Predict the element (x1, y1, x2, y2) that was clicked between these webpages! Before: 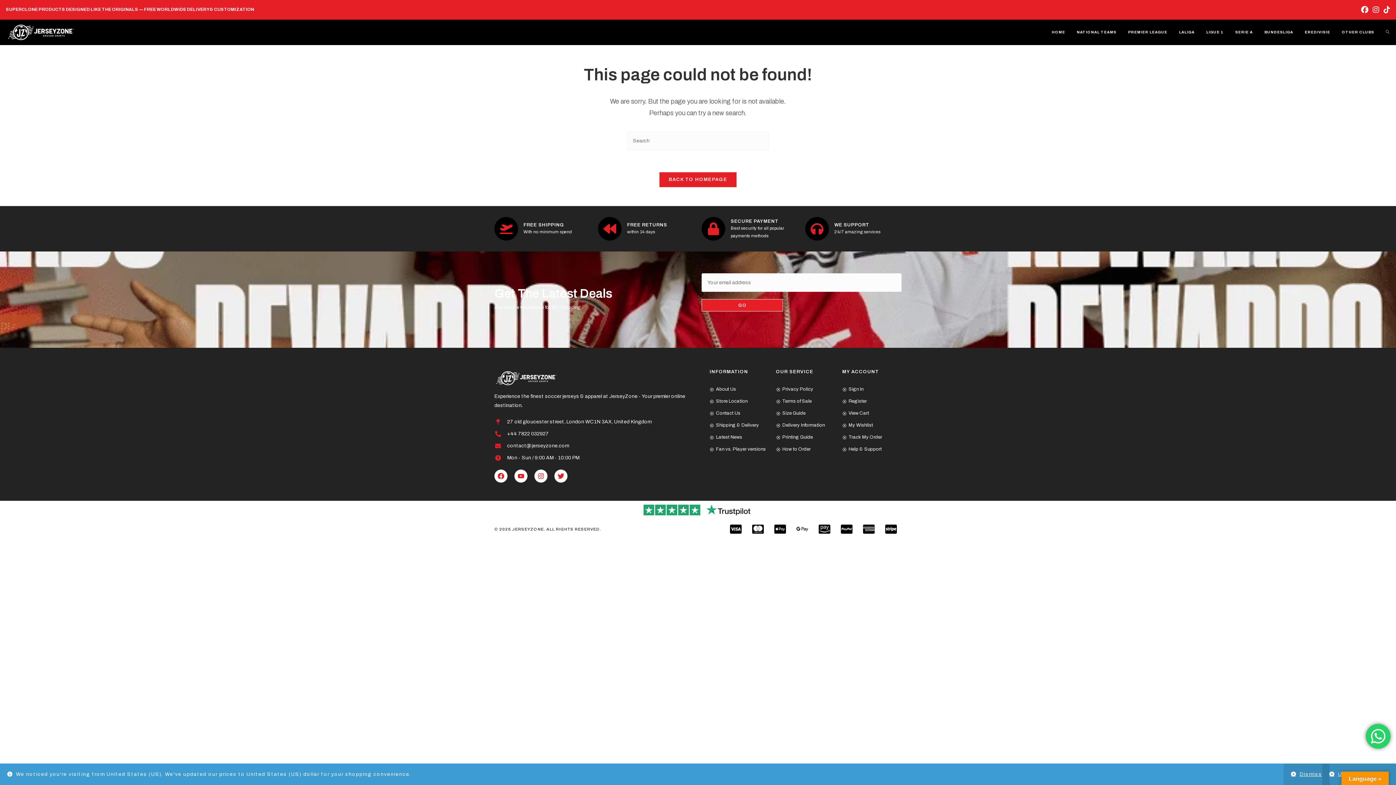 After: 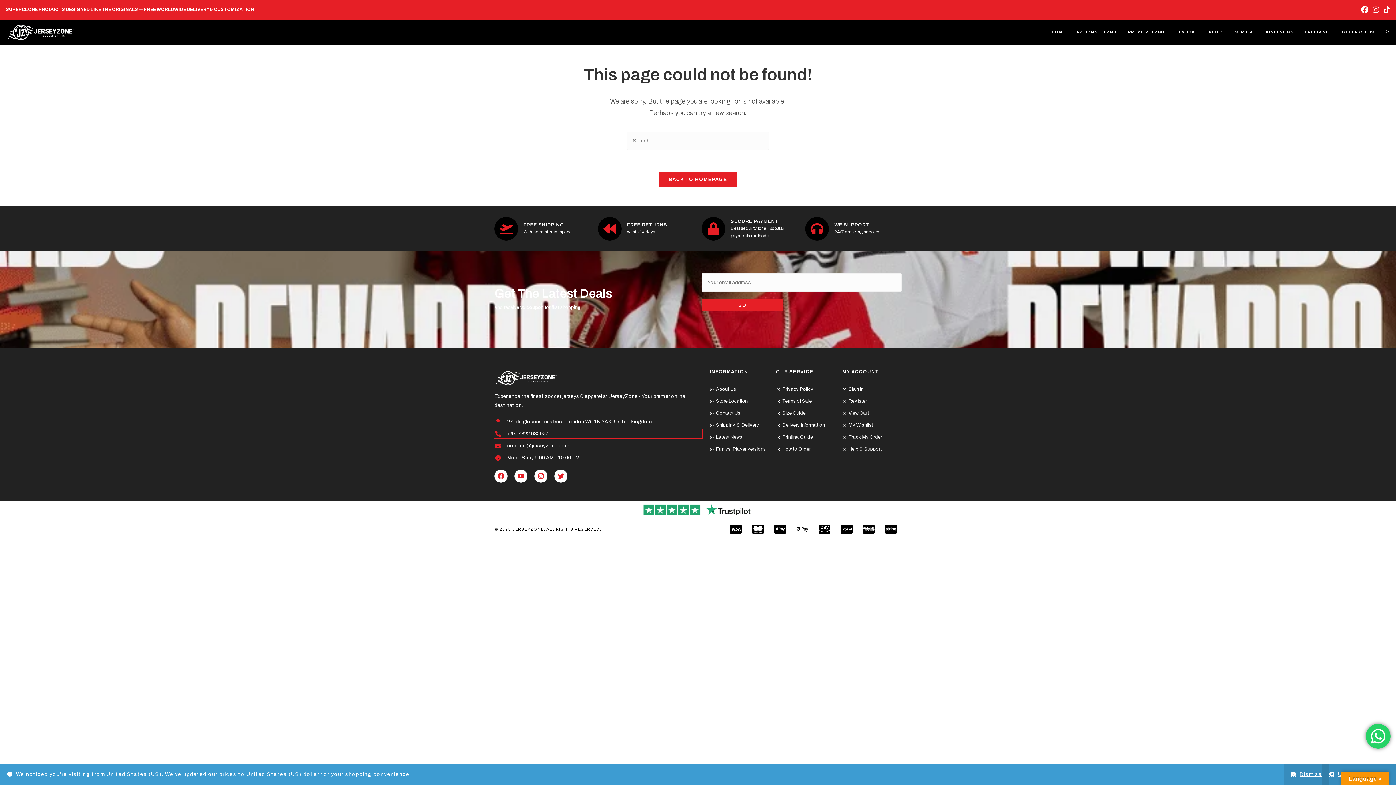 Action: bbox: (494, 429, 702, 438) label: +44 7822 032927